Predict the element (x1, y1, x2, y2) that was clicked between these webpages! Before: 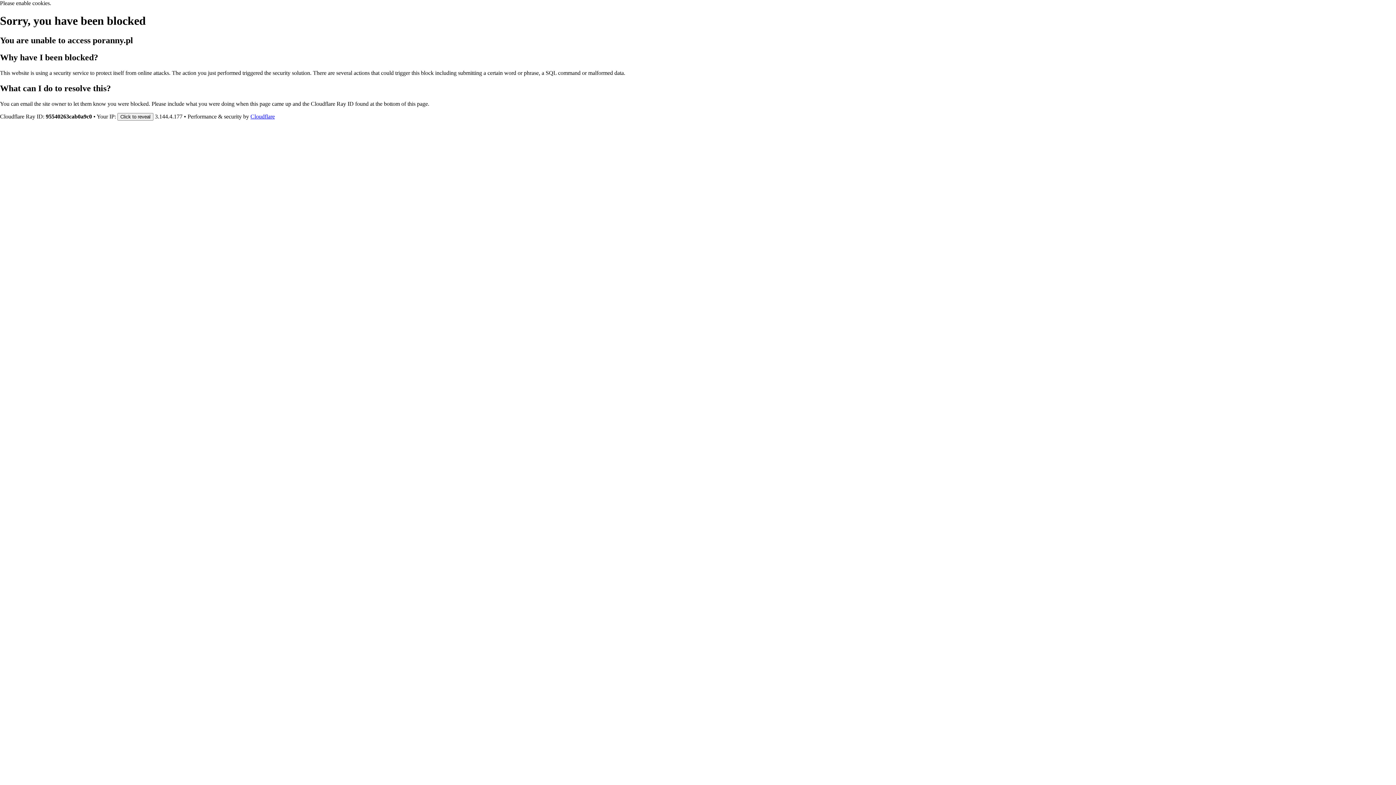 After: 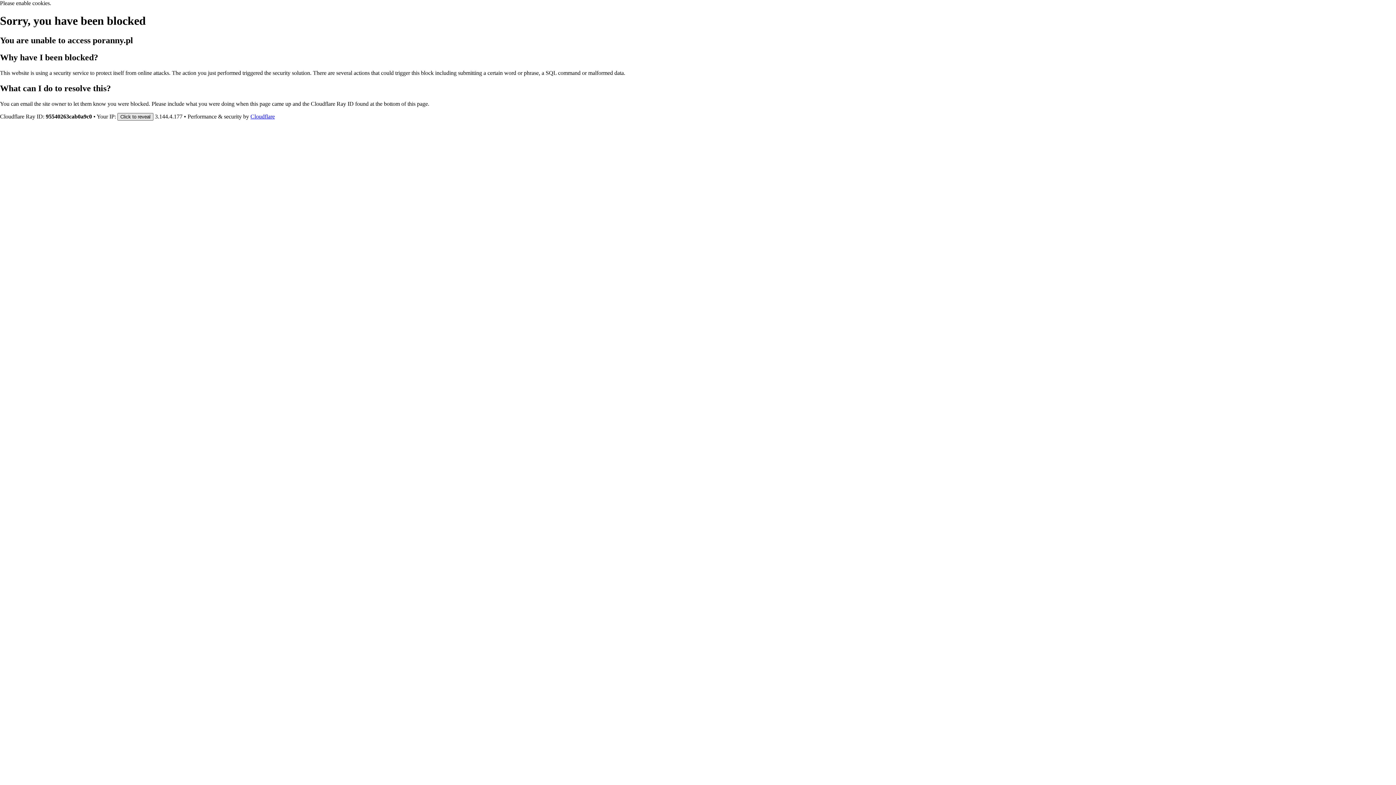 Action: label: Click to reveal bbox: (117, 112, 153, 120)